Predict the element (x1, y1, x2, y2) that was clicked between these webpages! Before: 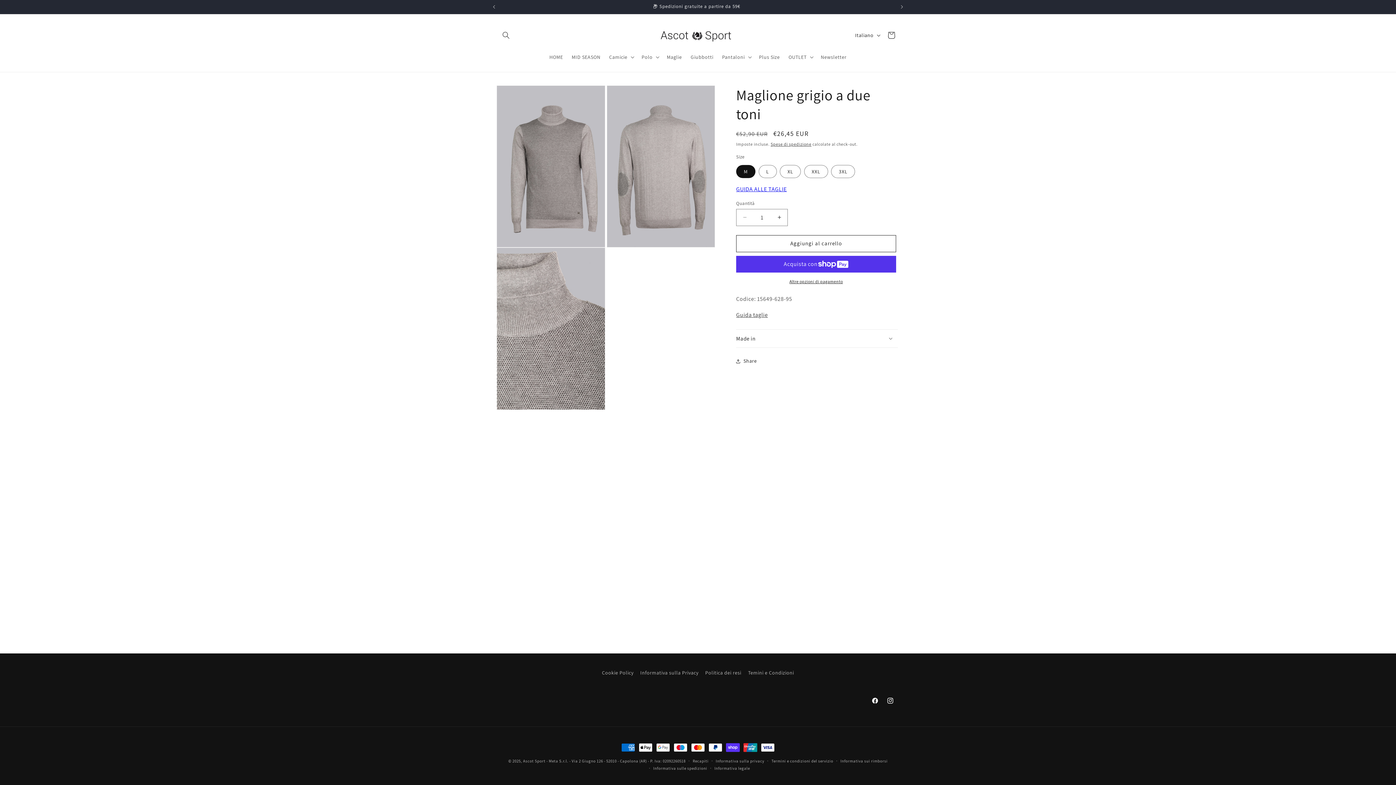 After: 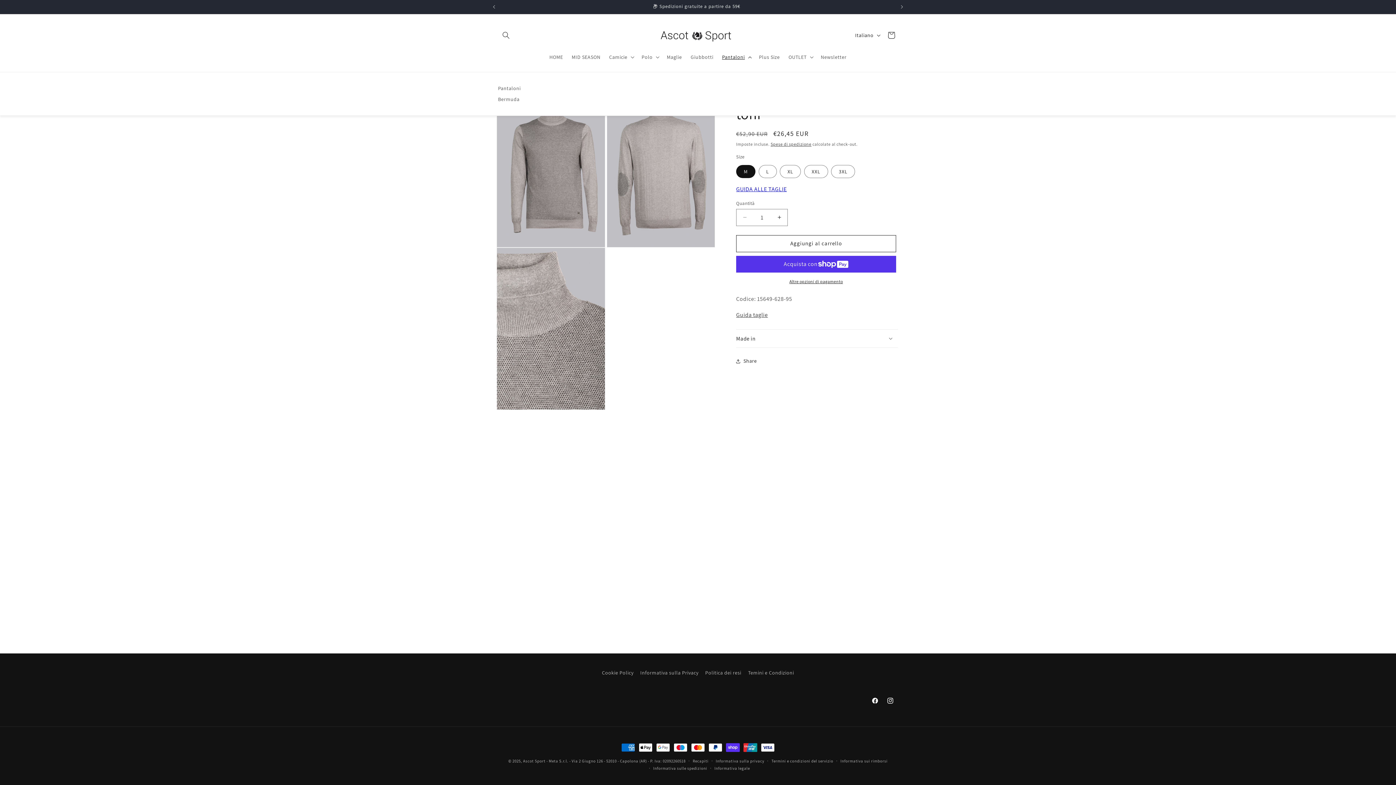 Action: bbox: (717, 49, 754, 64) label: Pantaloni